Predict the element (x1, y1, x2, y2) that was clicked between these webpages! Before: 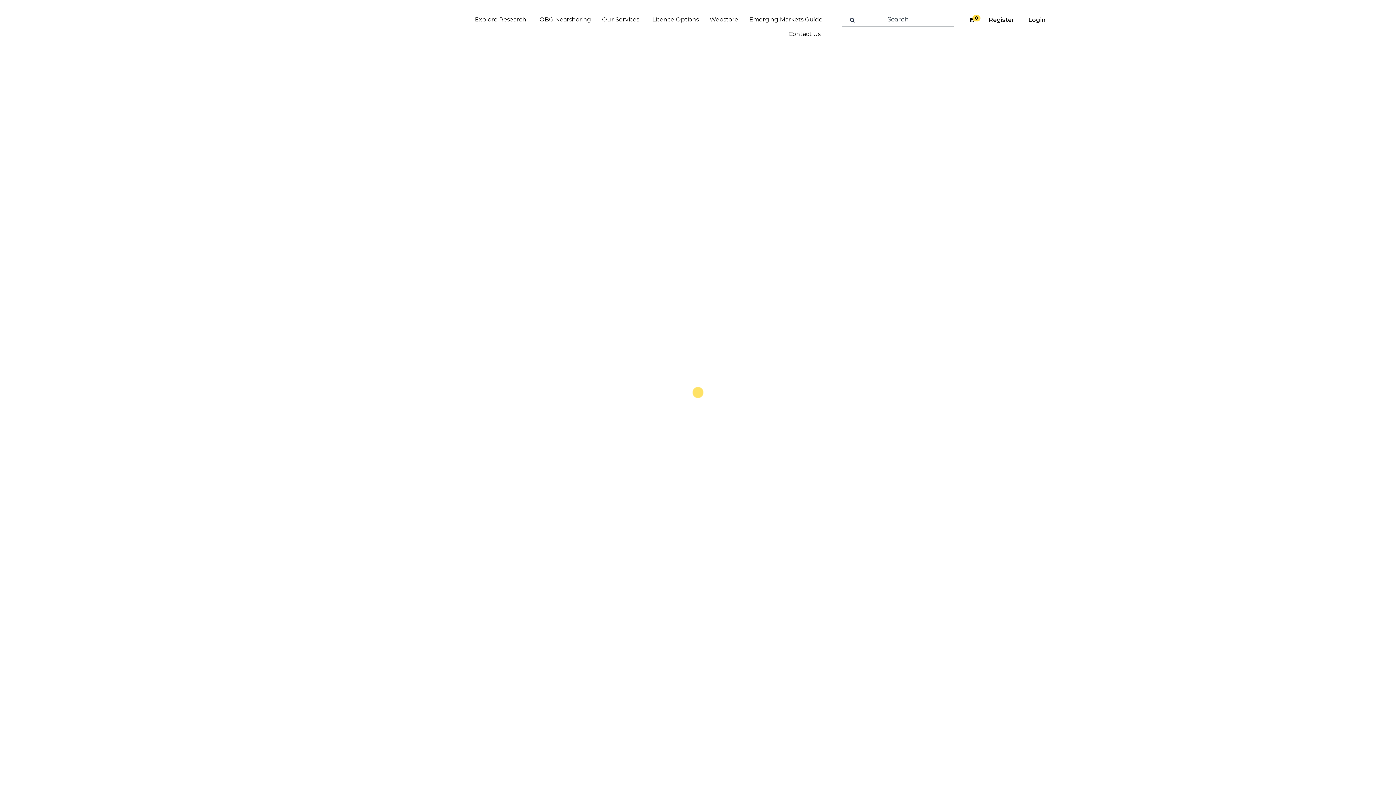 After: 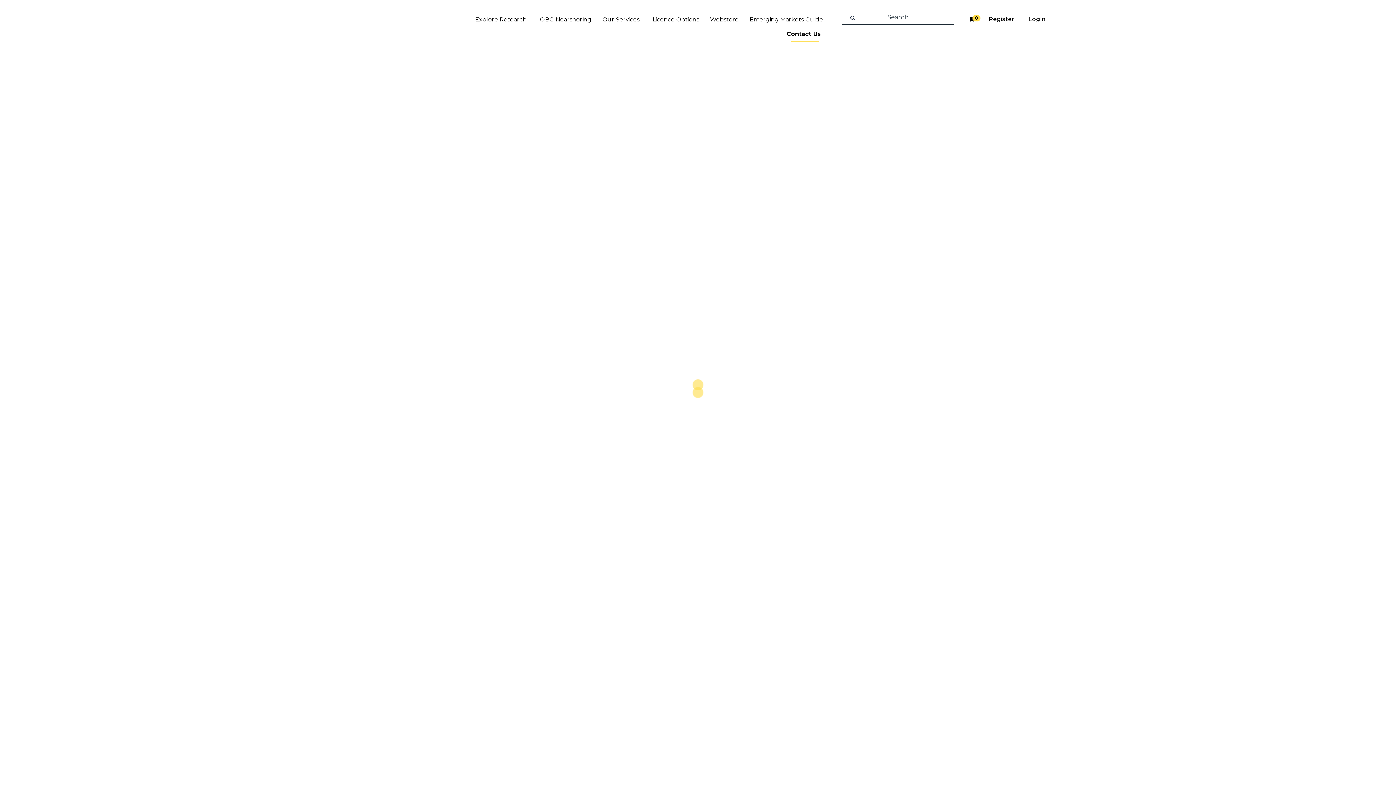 Action: label: Contact Us bbox: (783, 26, 828, 41)